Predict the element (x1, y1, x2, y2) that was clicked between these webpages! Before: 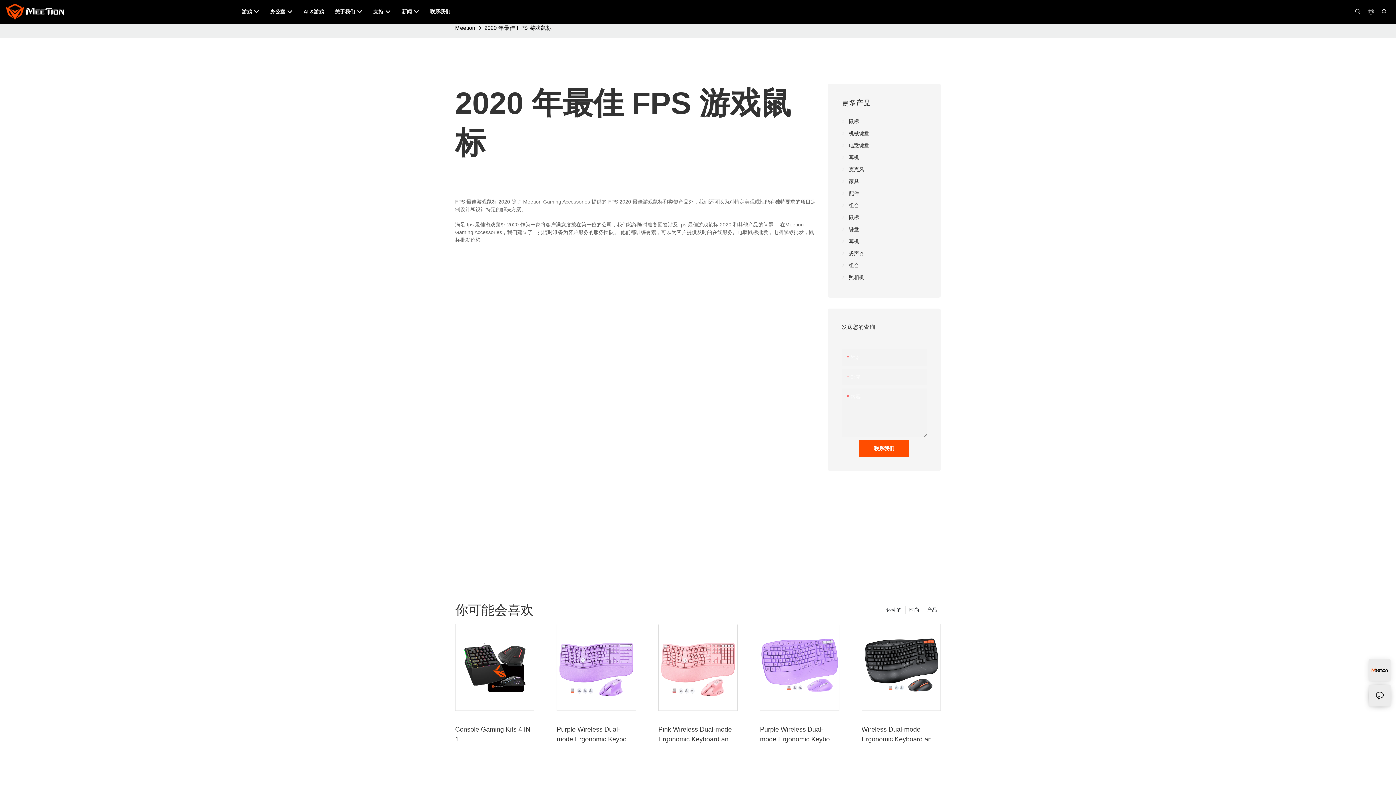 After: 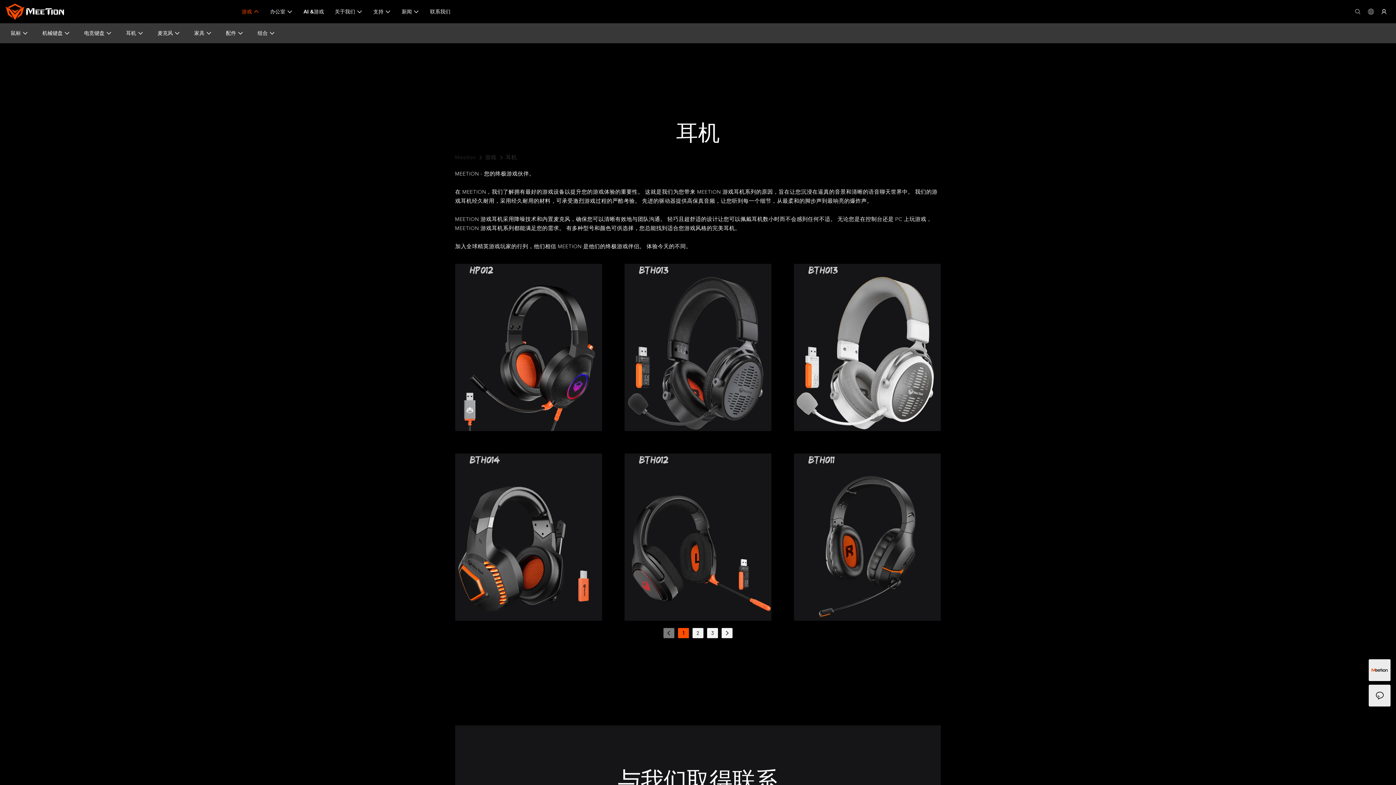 Action: bbox: (841, 151, 927, 163) label: 耳机